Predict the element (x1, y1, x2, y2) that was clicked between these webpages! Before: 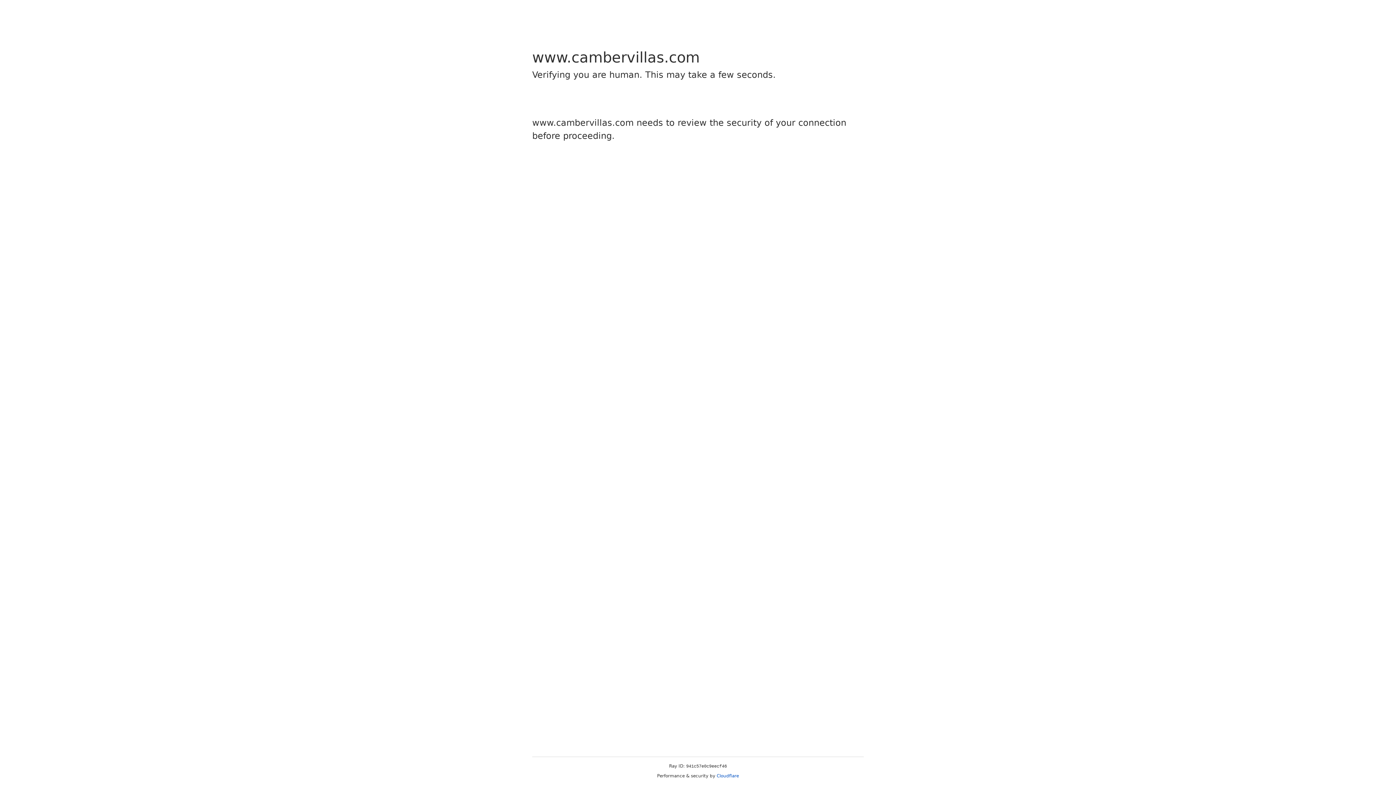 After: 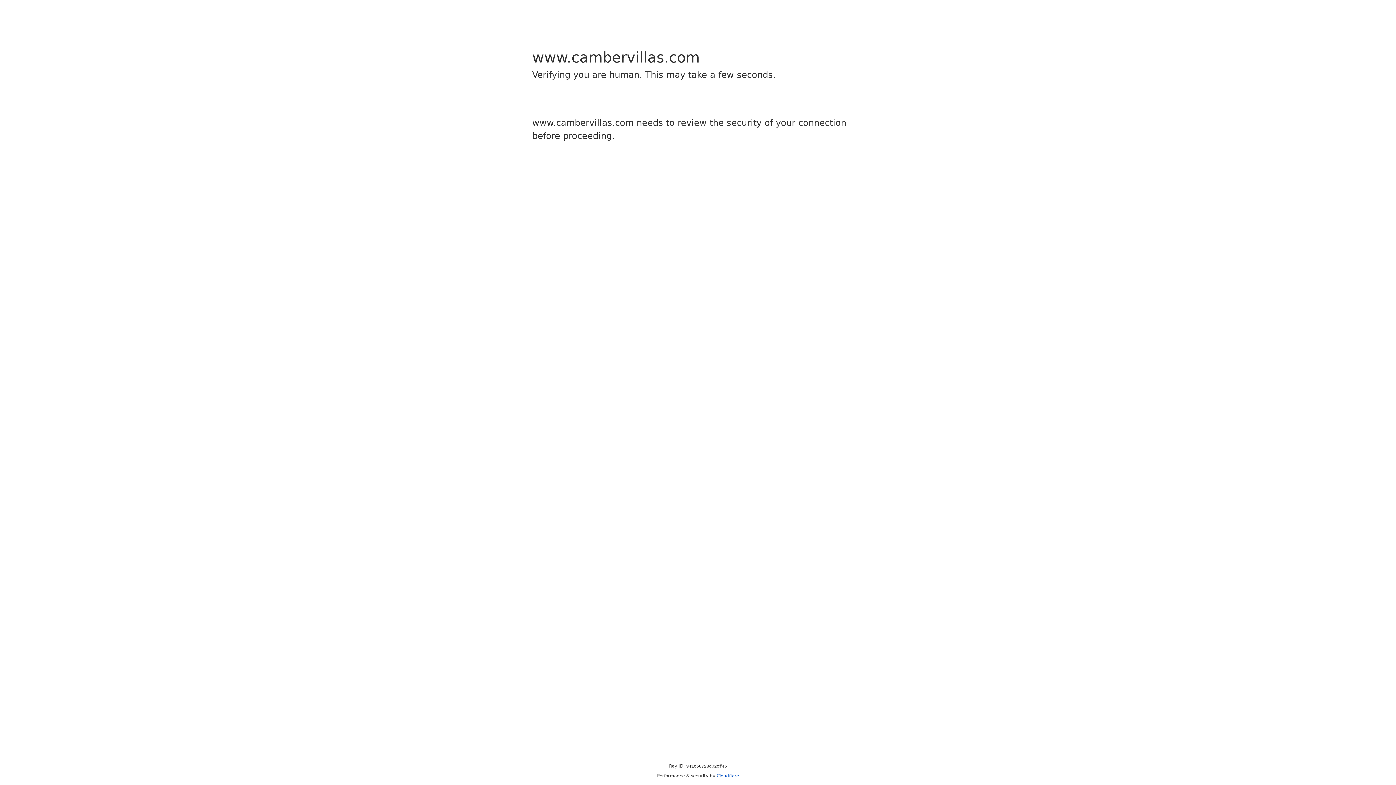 Action: bbox: (716, 773, 739, 778) label: Cloudflare